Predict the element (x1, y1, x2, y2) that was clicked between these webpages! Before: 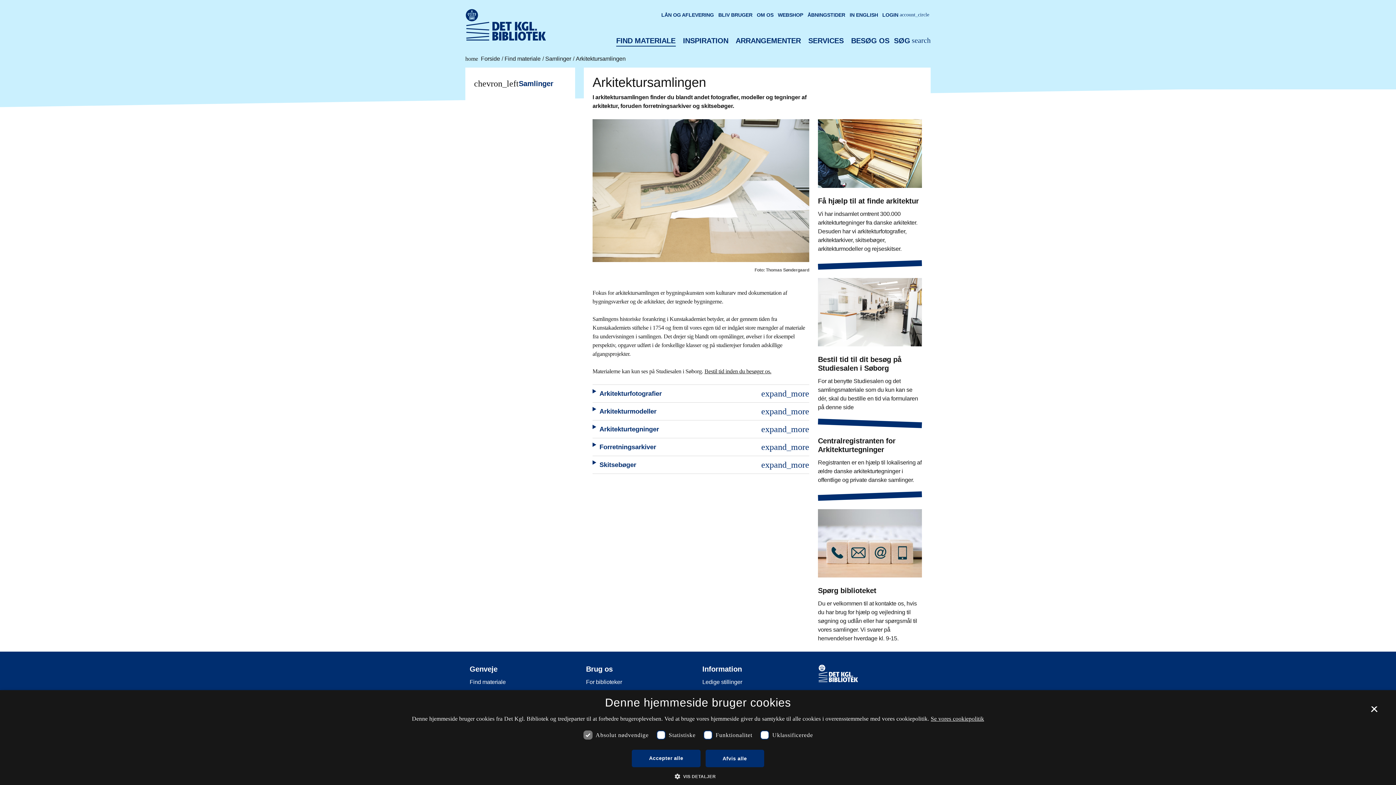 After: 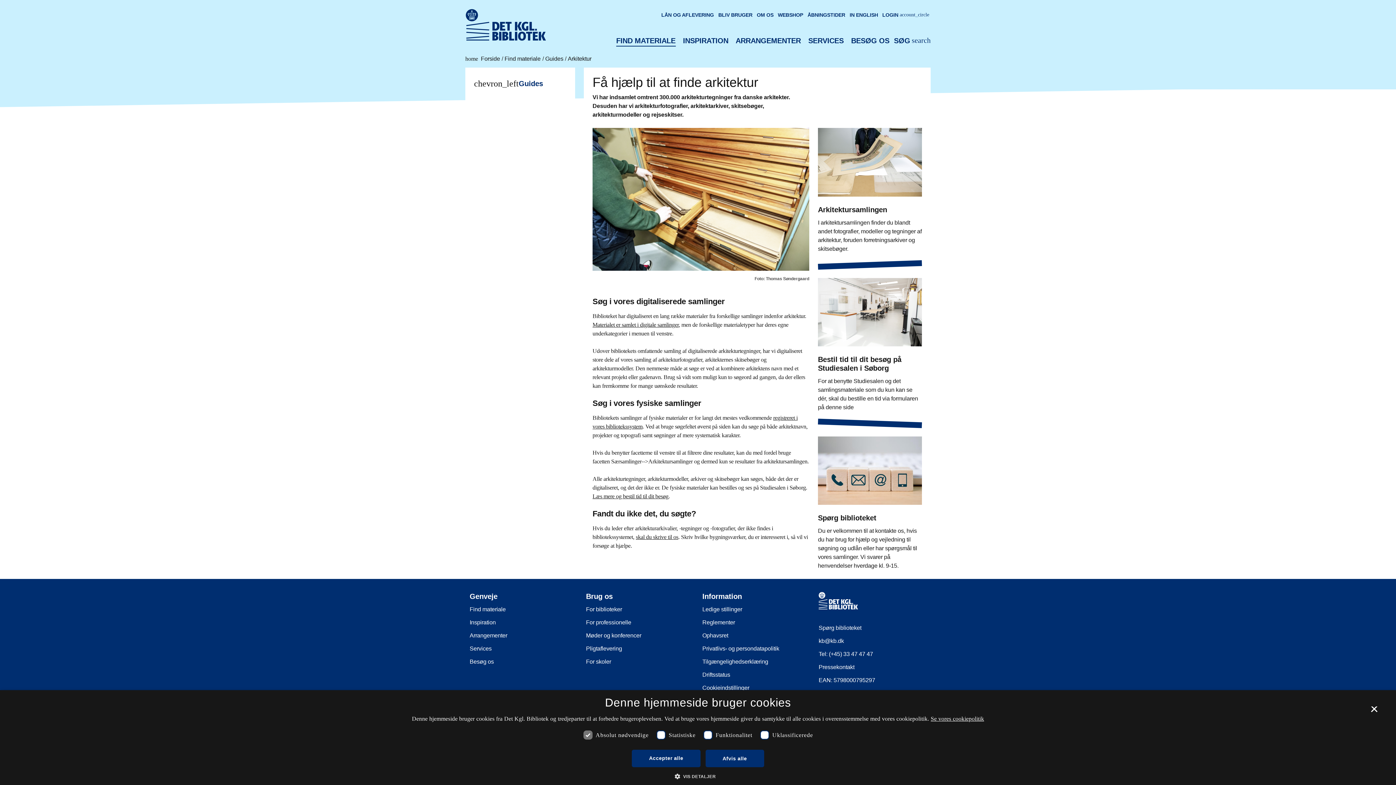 Action: label: Få hjælp til at finde arkitektur bbox: (818, 119, 922, 241)